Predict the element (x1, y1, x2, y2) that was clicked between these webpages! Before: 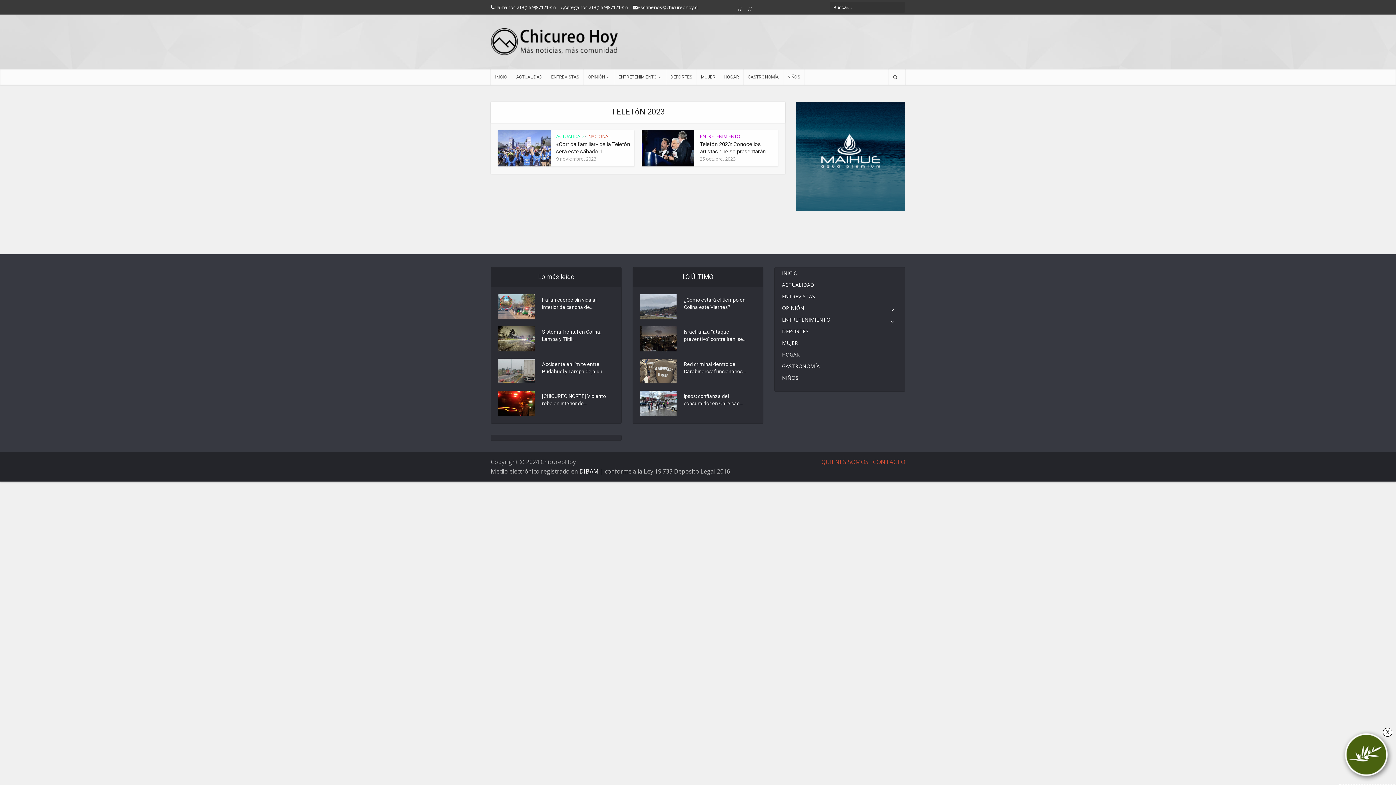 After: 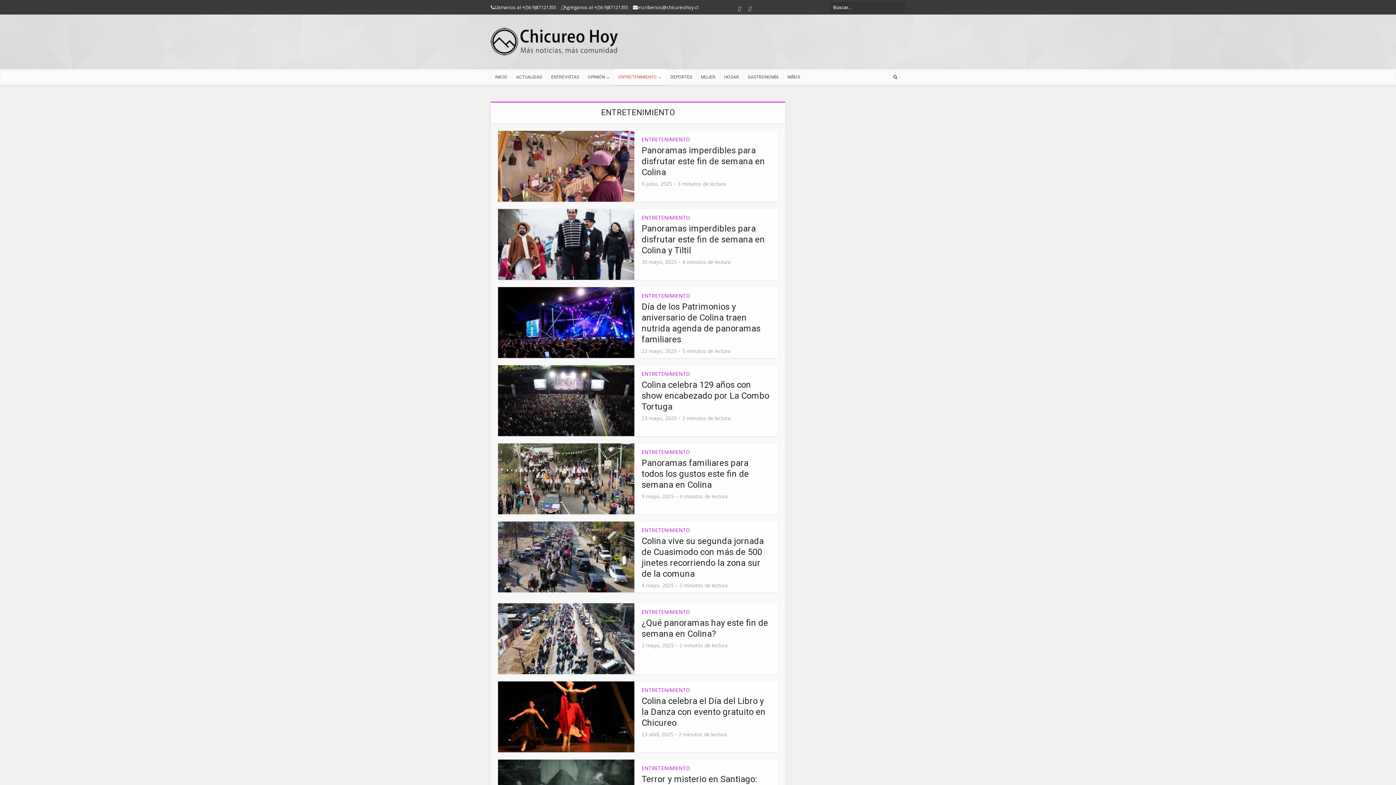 Action: bbox: (614, 69, 666, 85) label: ENTRETENIMIENTO